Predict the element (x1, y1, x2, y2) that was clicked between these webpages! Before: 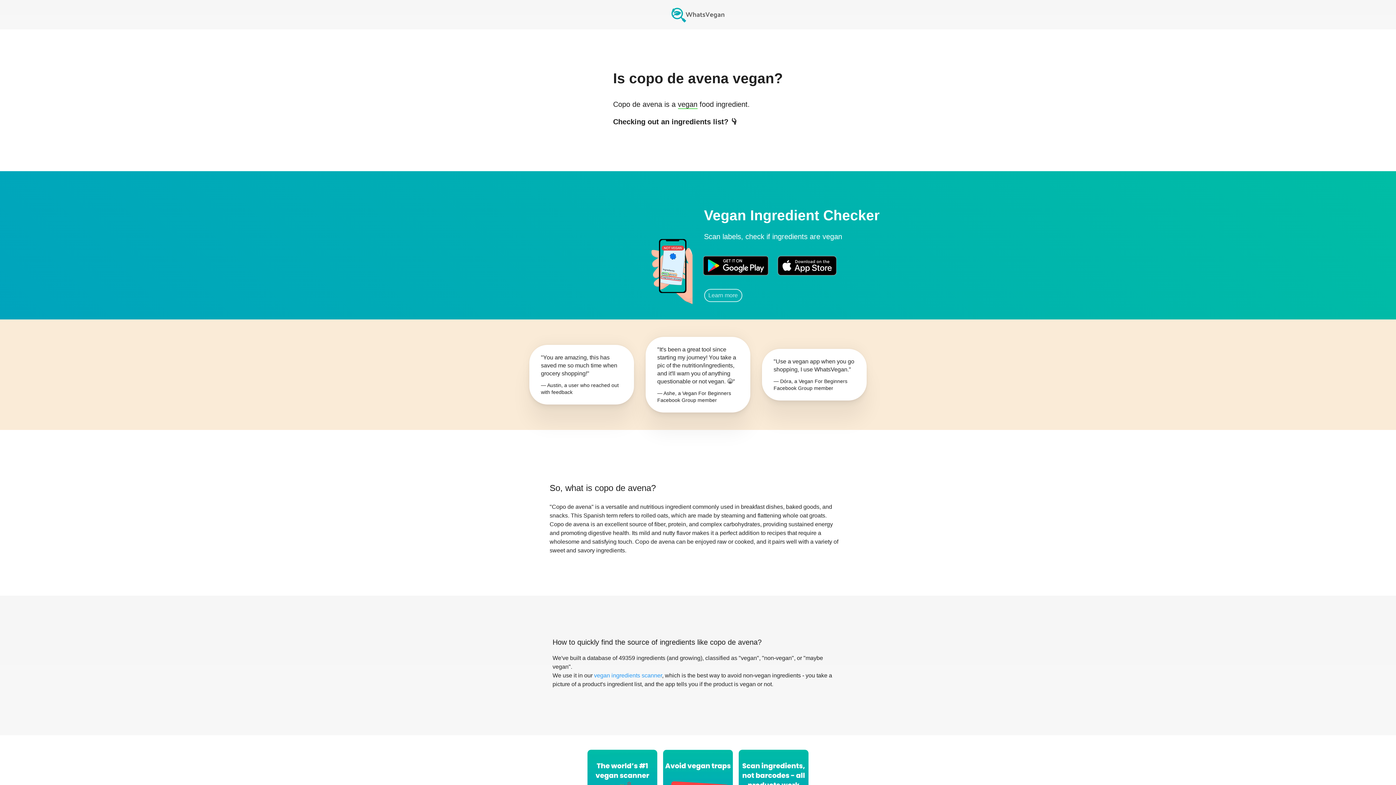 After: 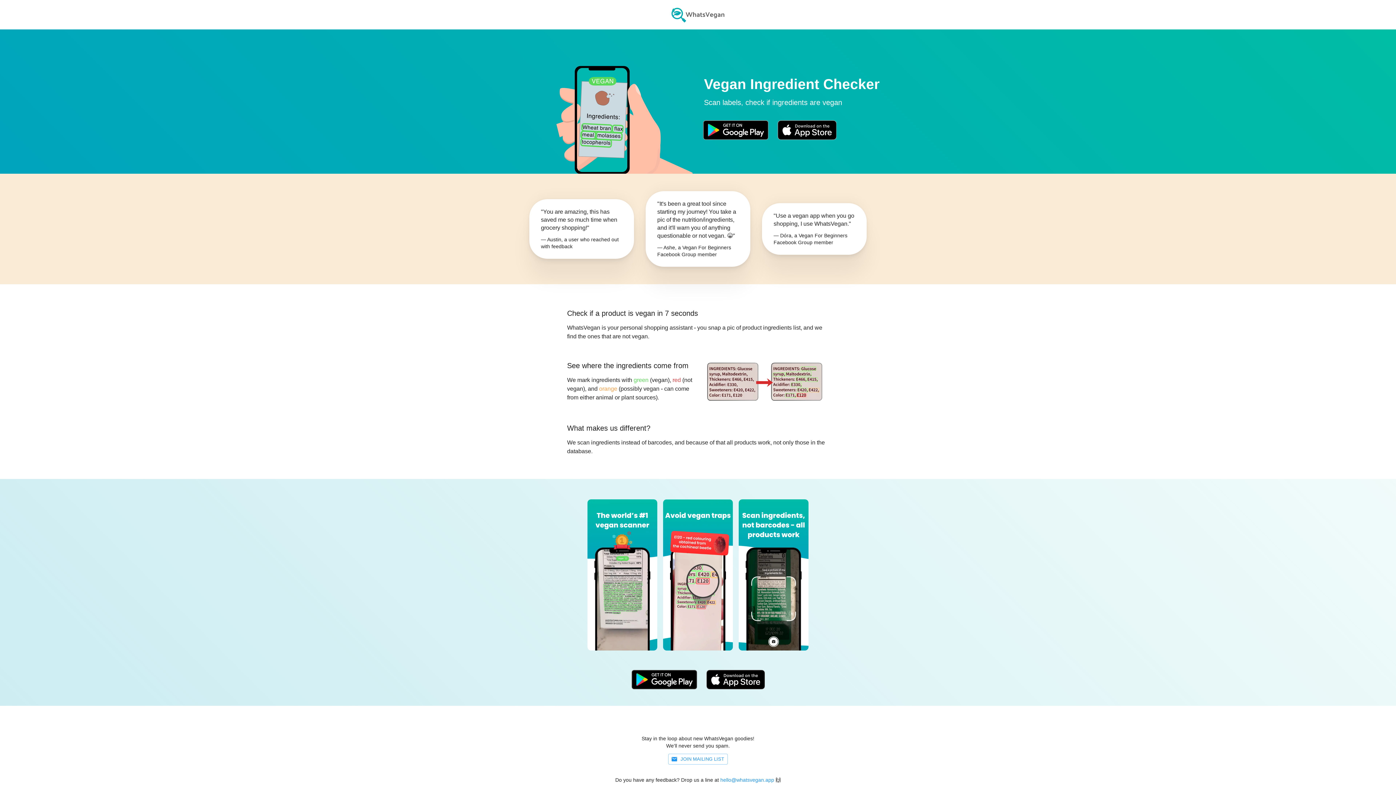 Action: bbox: (594, 672, 662, 678) label: vegan ingredients scanner